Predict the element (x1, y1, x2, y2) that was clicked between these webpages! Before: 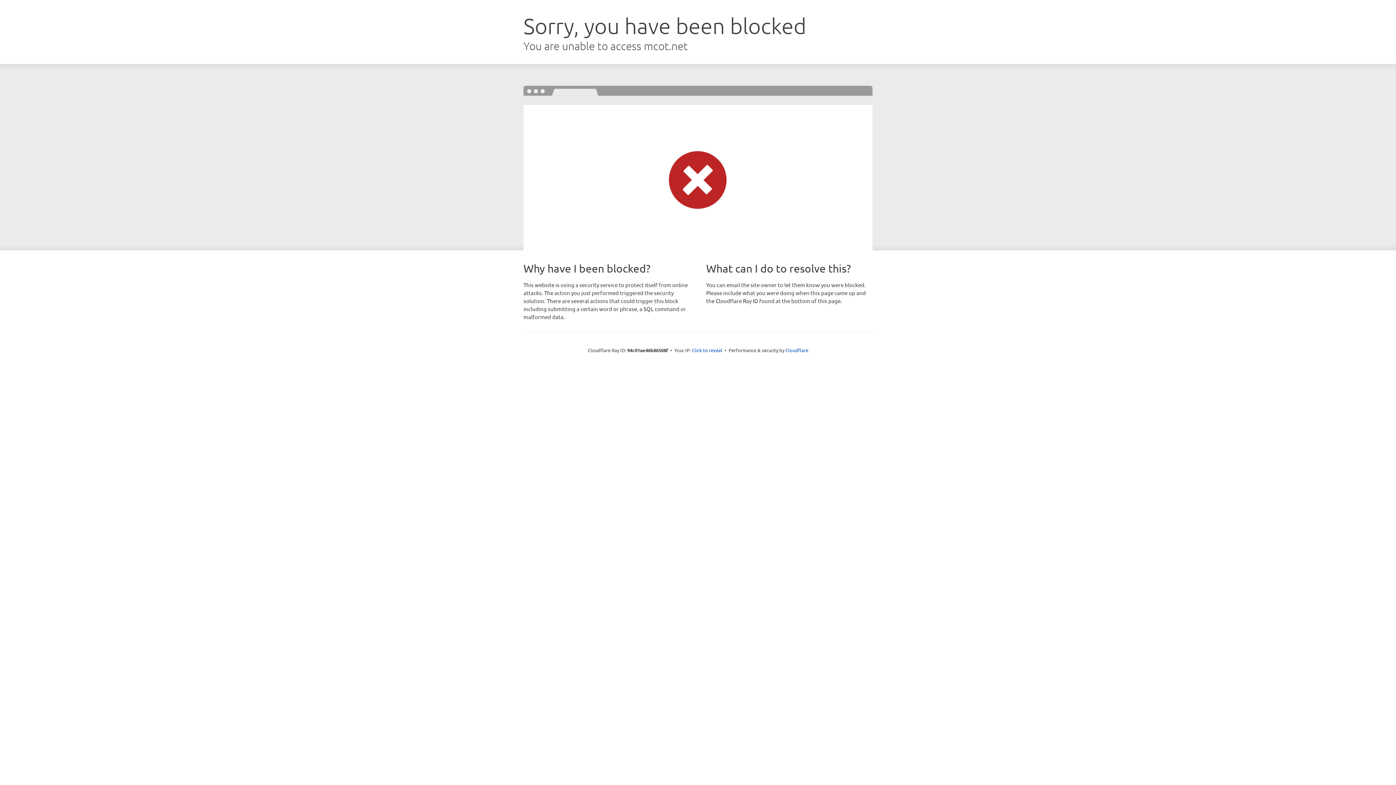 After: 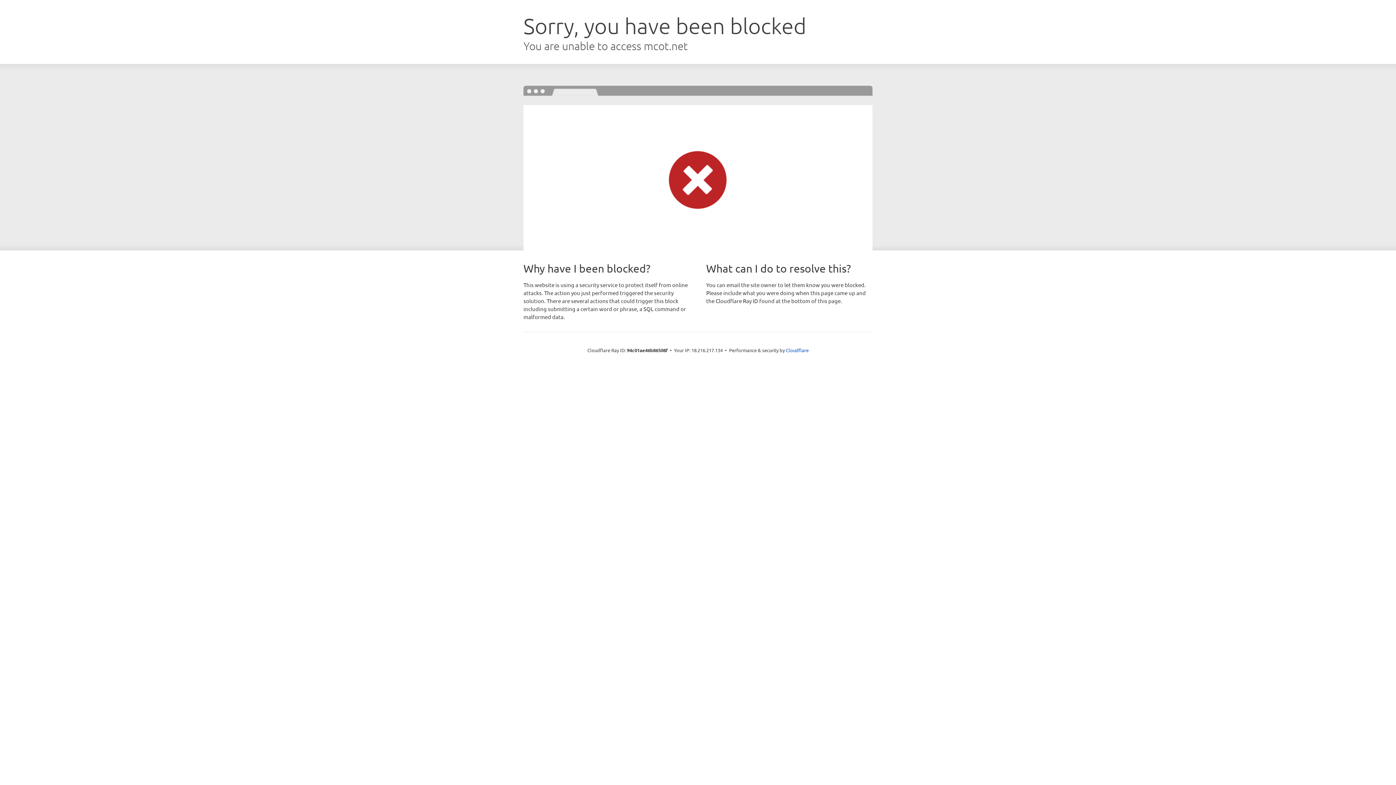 Action: bbox: (692, 346, 722, 353) label: Click to reveal